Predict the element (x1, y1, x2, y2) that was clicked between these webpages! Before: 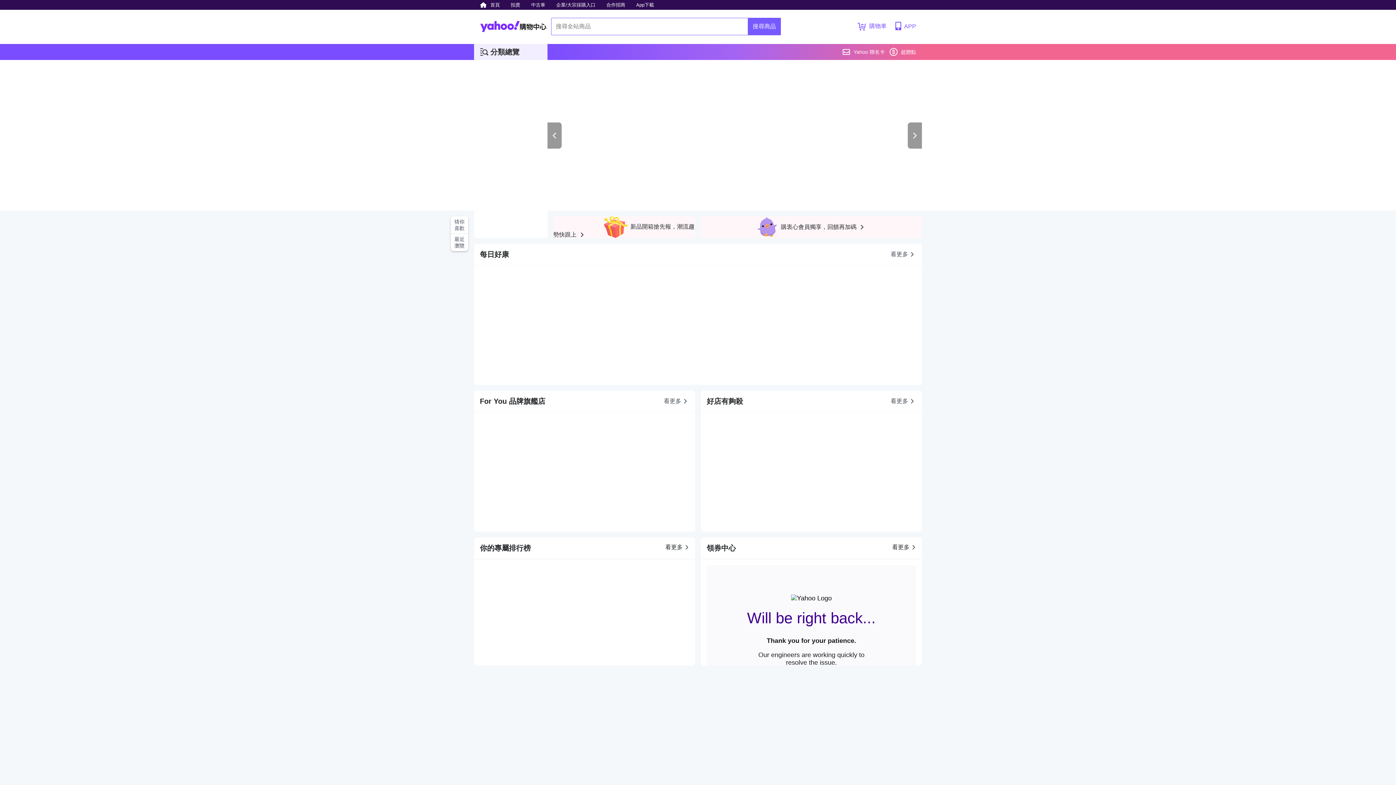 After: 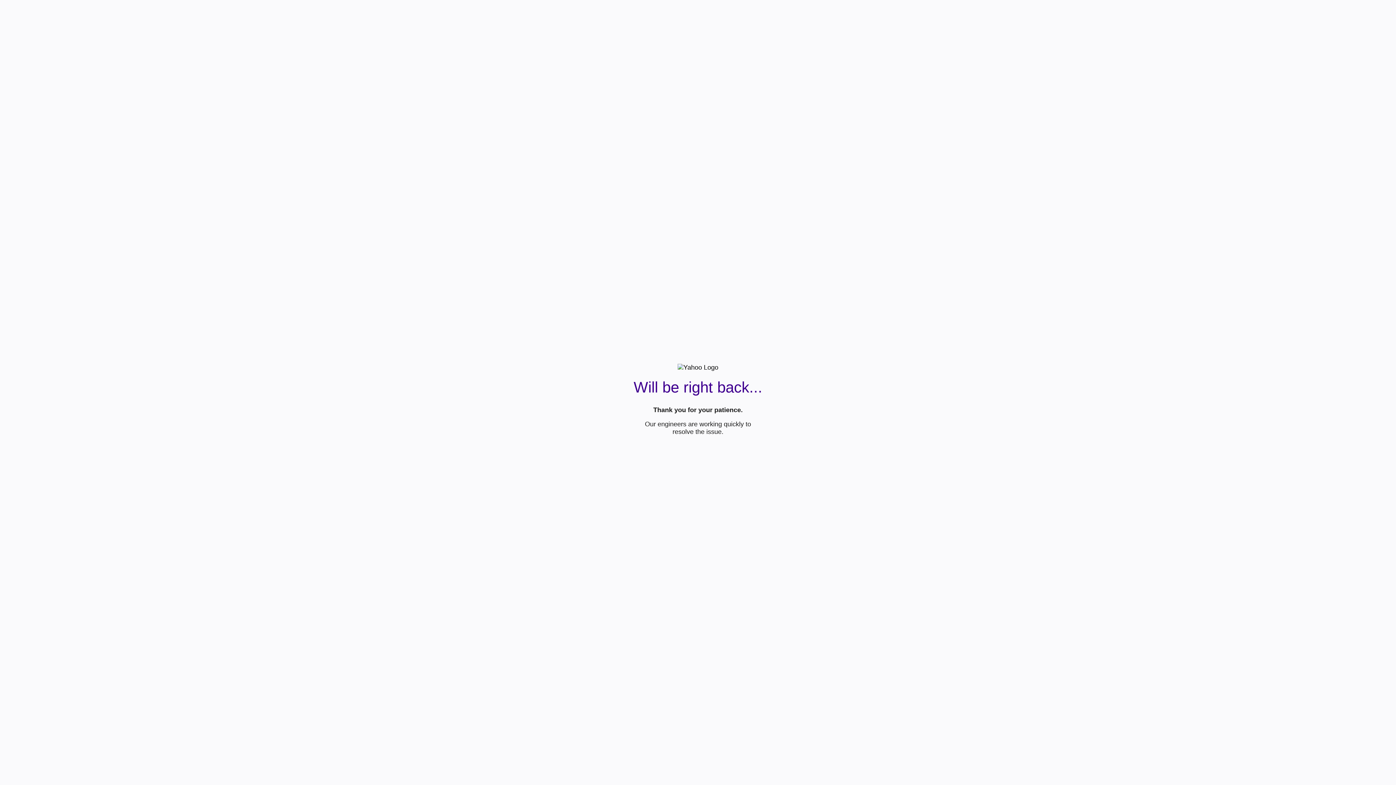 Action: bbox: (889, 44, 916, 60) label: 超贈點